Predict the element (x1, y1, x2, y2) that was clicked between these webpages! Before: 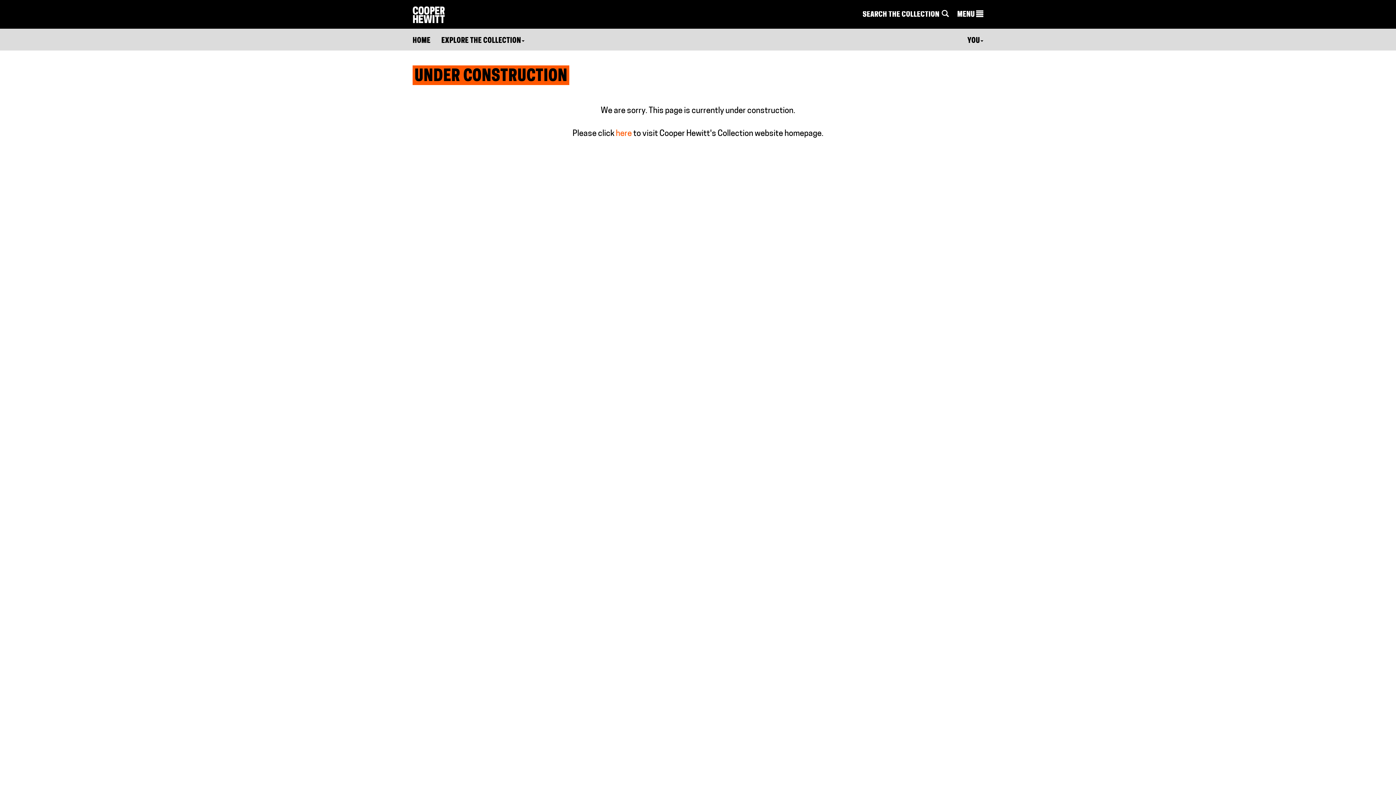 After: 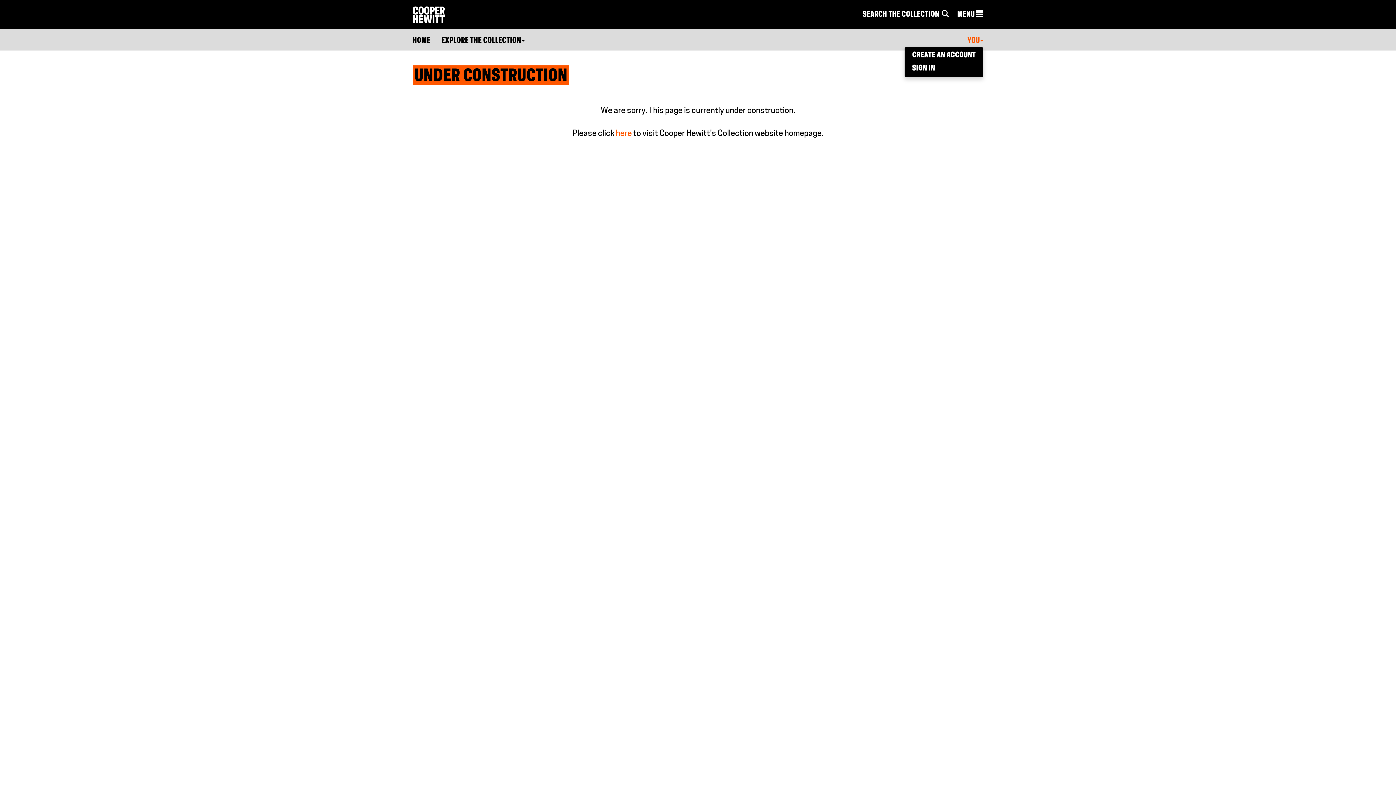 Action: bbox: (967, 35, 983, 46) label: YOU